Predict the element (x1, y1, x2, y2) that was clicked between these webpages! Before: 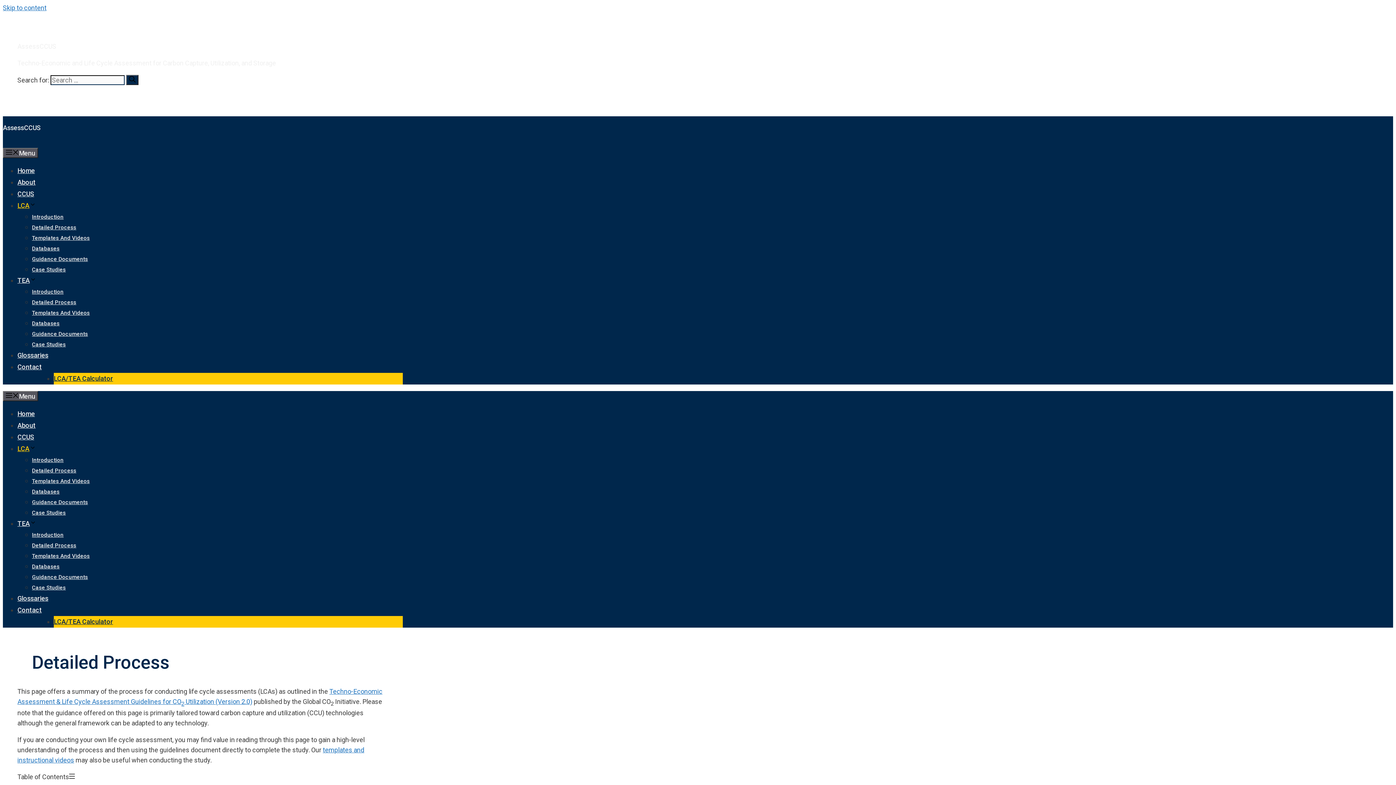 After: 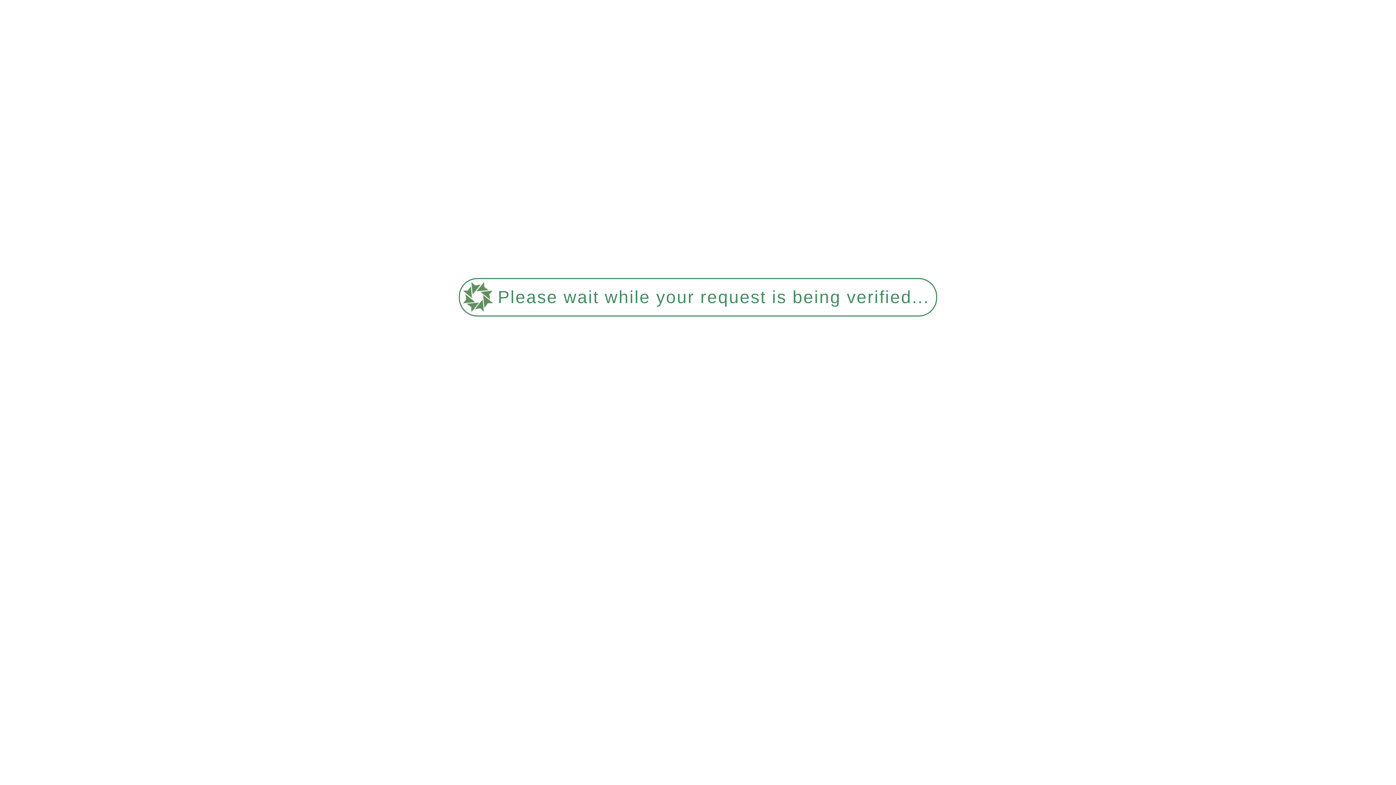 Action: label: Detailed Process bbox: (32, 467, 76, 474)